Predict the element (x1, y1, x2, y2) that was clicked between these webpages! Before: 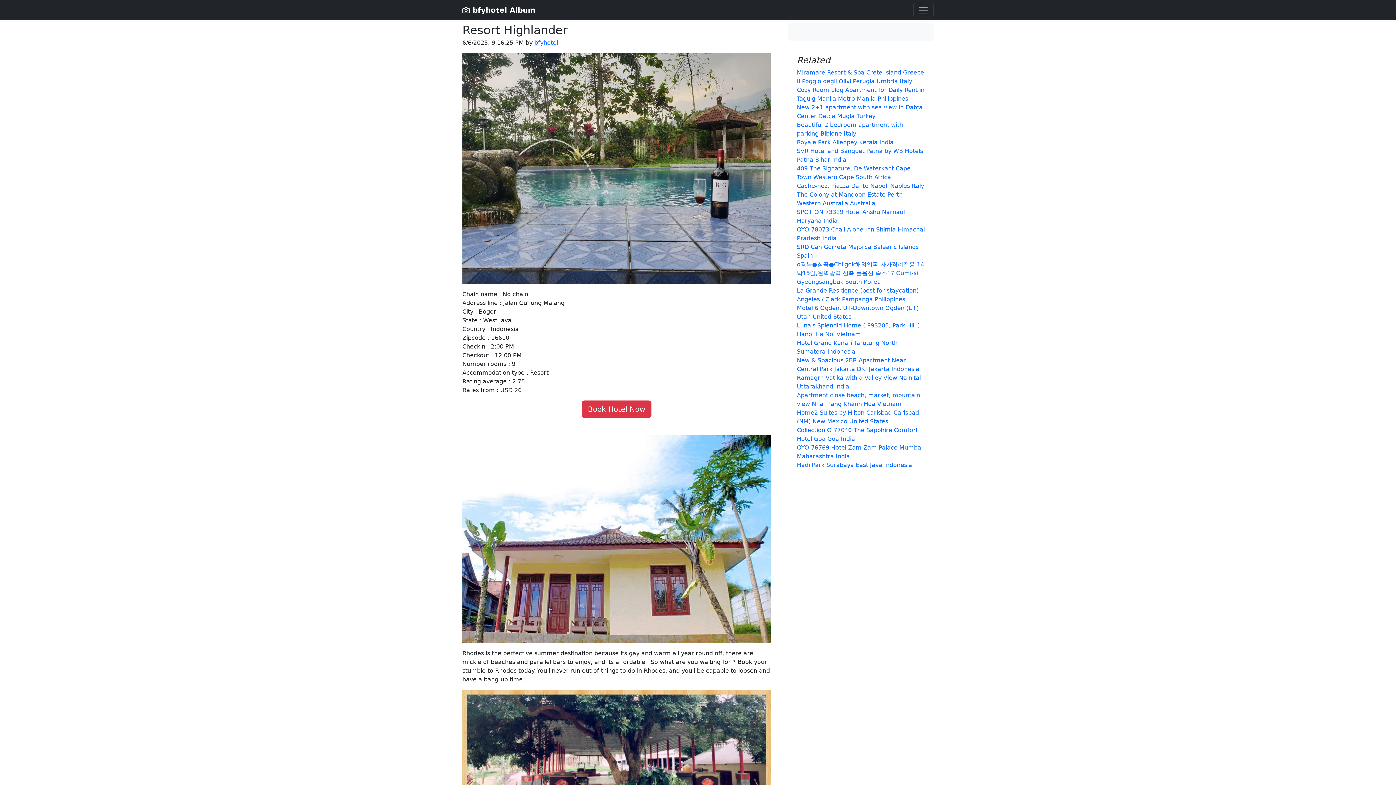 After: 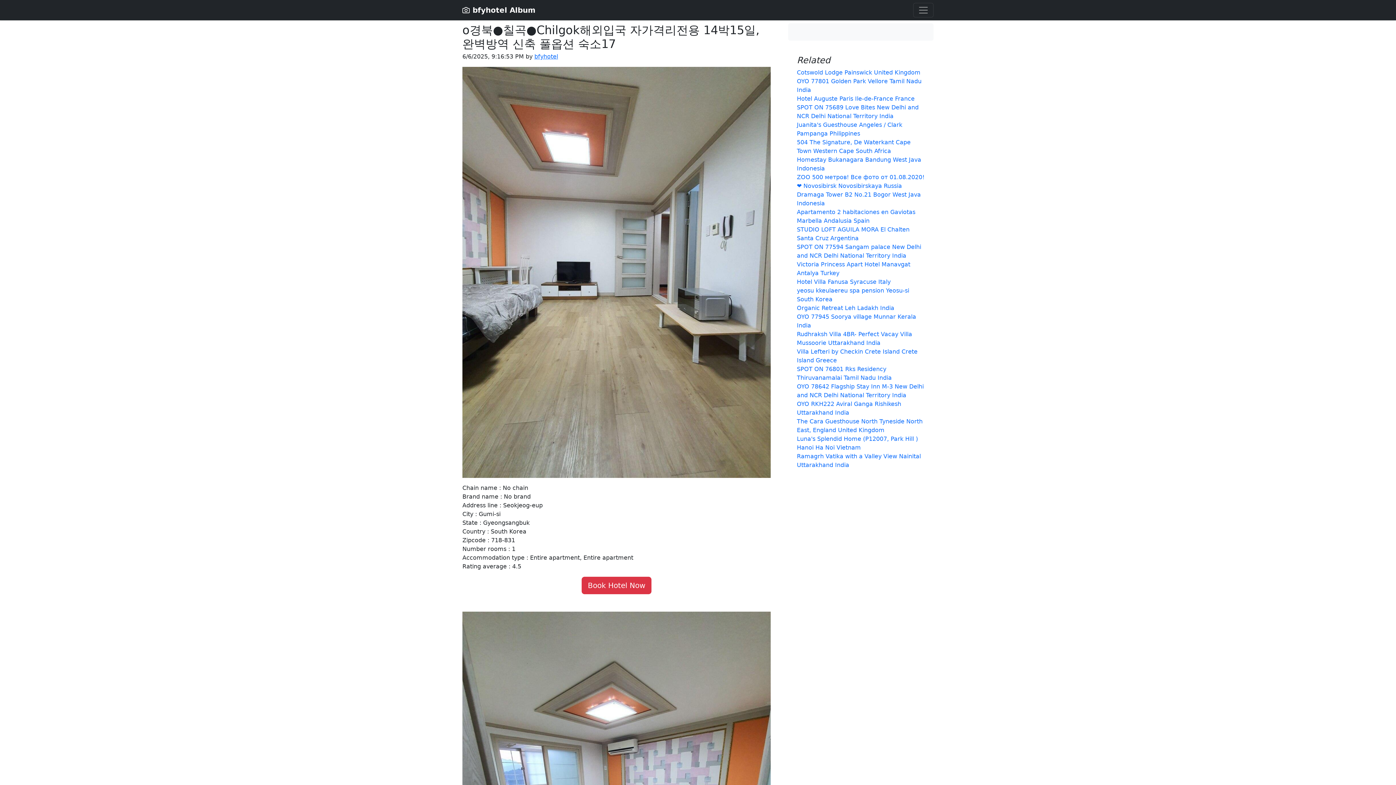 Action: bbox: (797, 261, 924, 285) label: o경북●칠곡●Chilgok해외입국 자가격리전용 14박15일,완벽방역 신축 풀옵션 숙소17 Gumi-si Gyeongsangbuk South Korea